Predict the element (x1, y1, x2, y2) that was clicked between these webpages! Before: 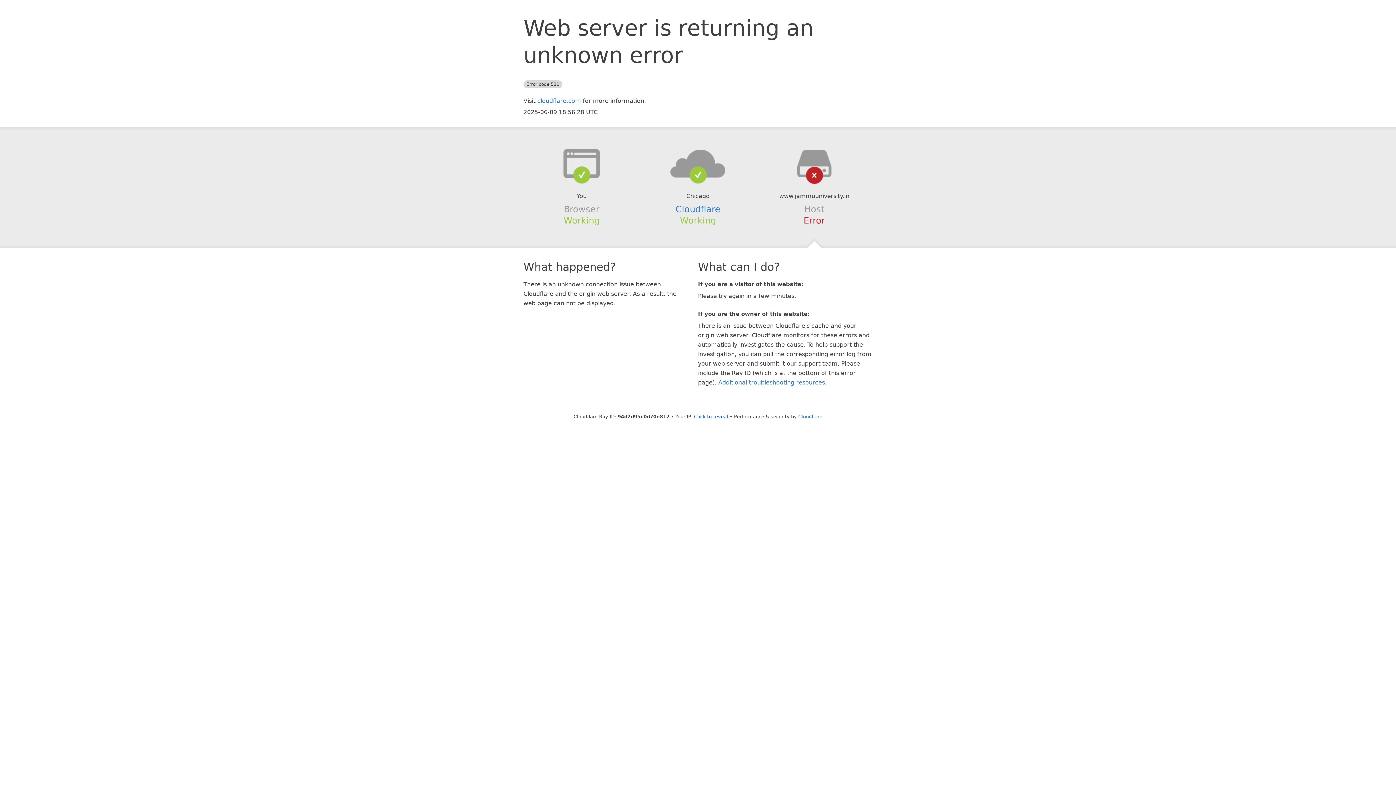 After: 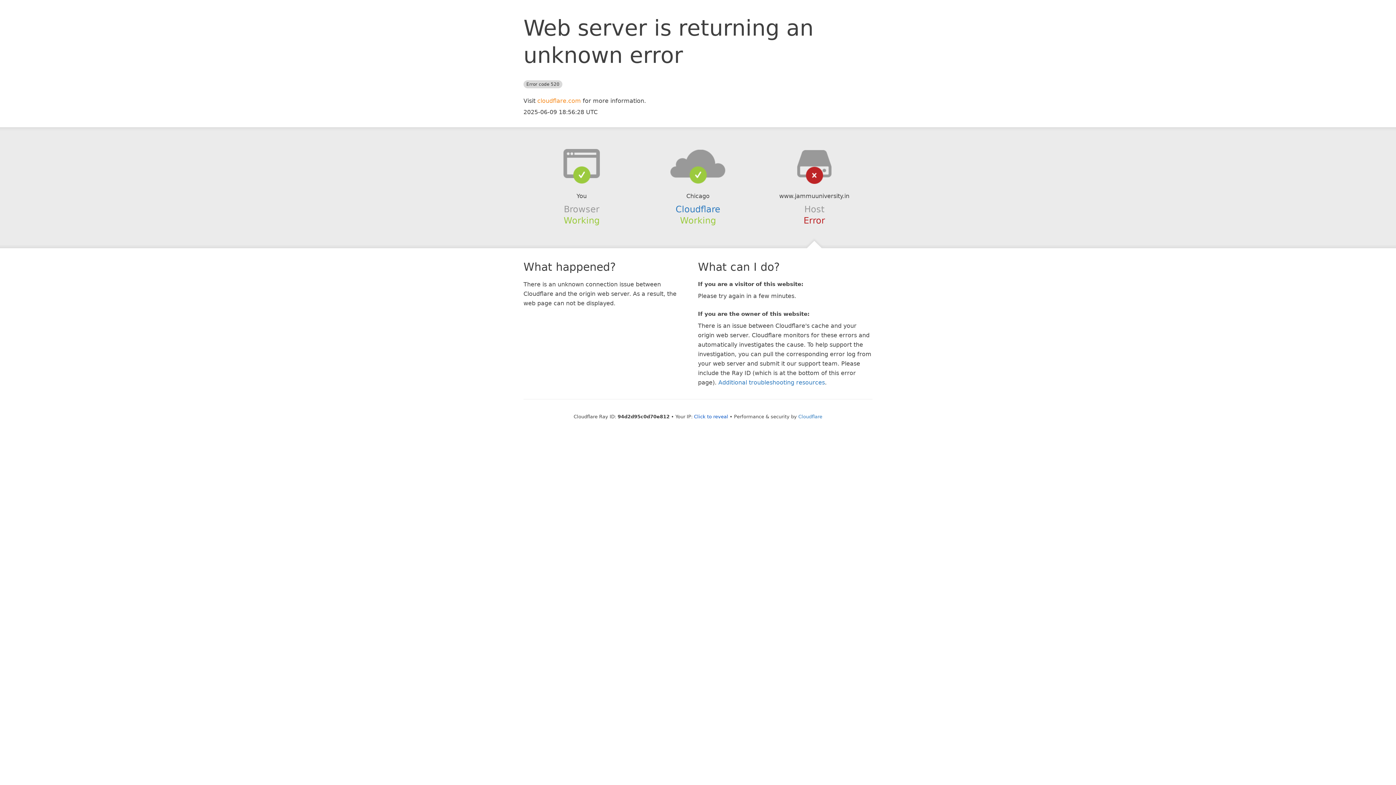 Action: bbox: (537, 97, 581, 104) label: cloudflare.com